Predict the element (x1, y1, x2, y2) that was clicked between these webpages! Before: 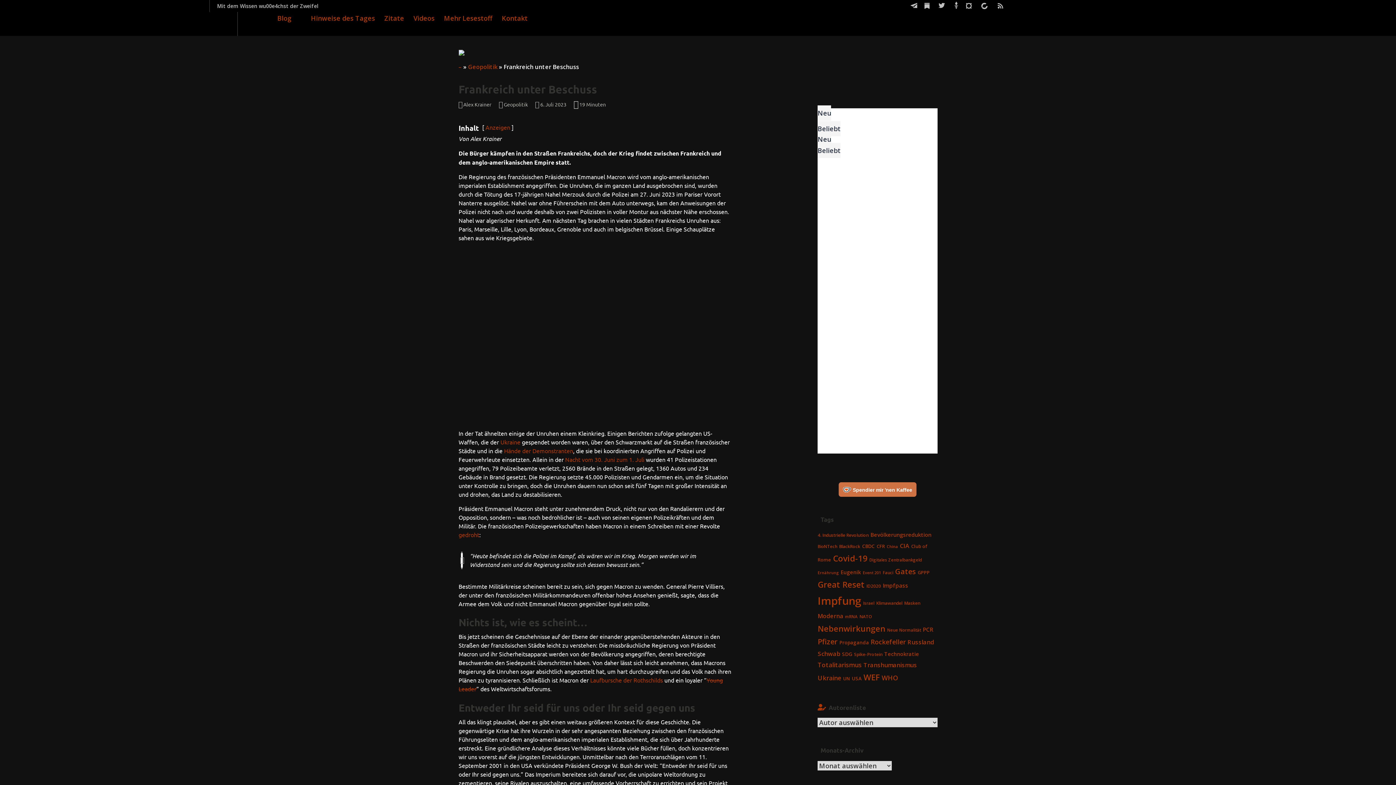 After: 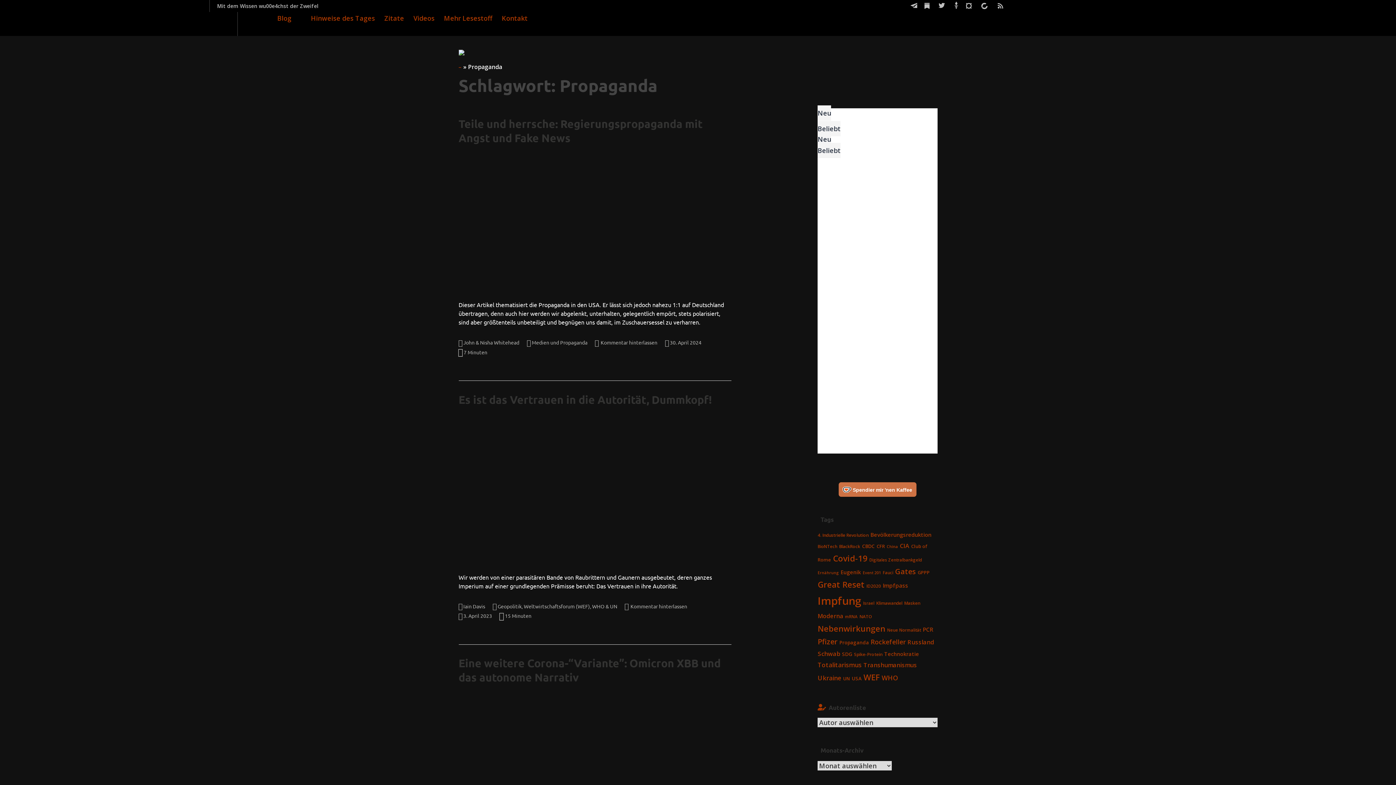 Action: bbox: (839, 639, 869, 646) label: Propaganda (10 Einträge)